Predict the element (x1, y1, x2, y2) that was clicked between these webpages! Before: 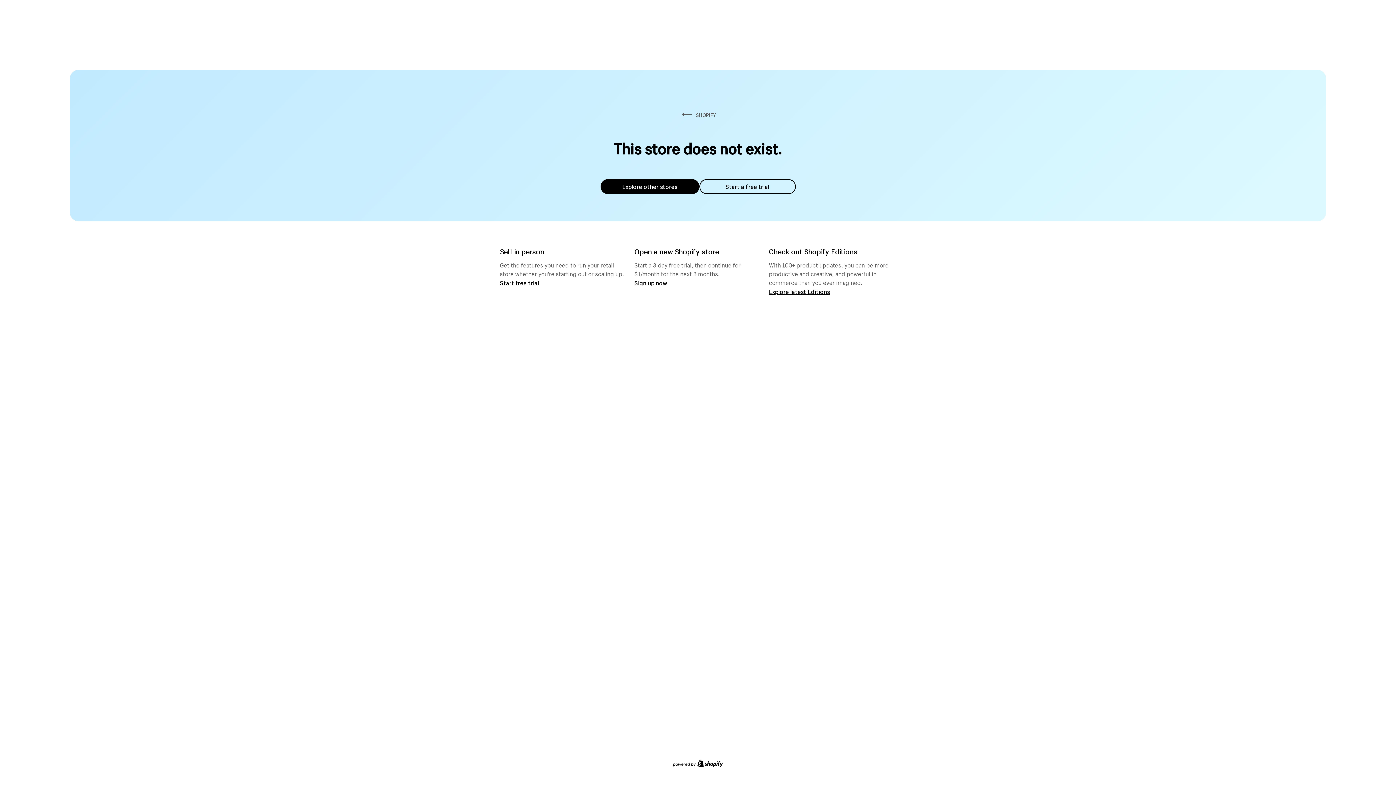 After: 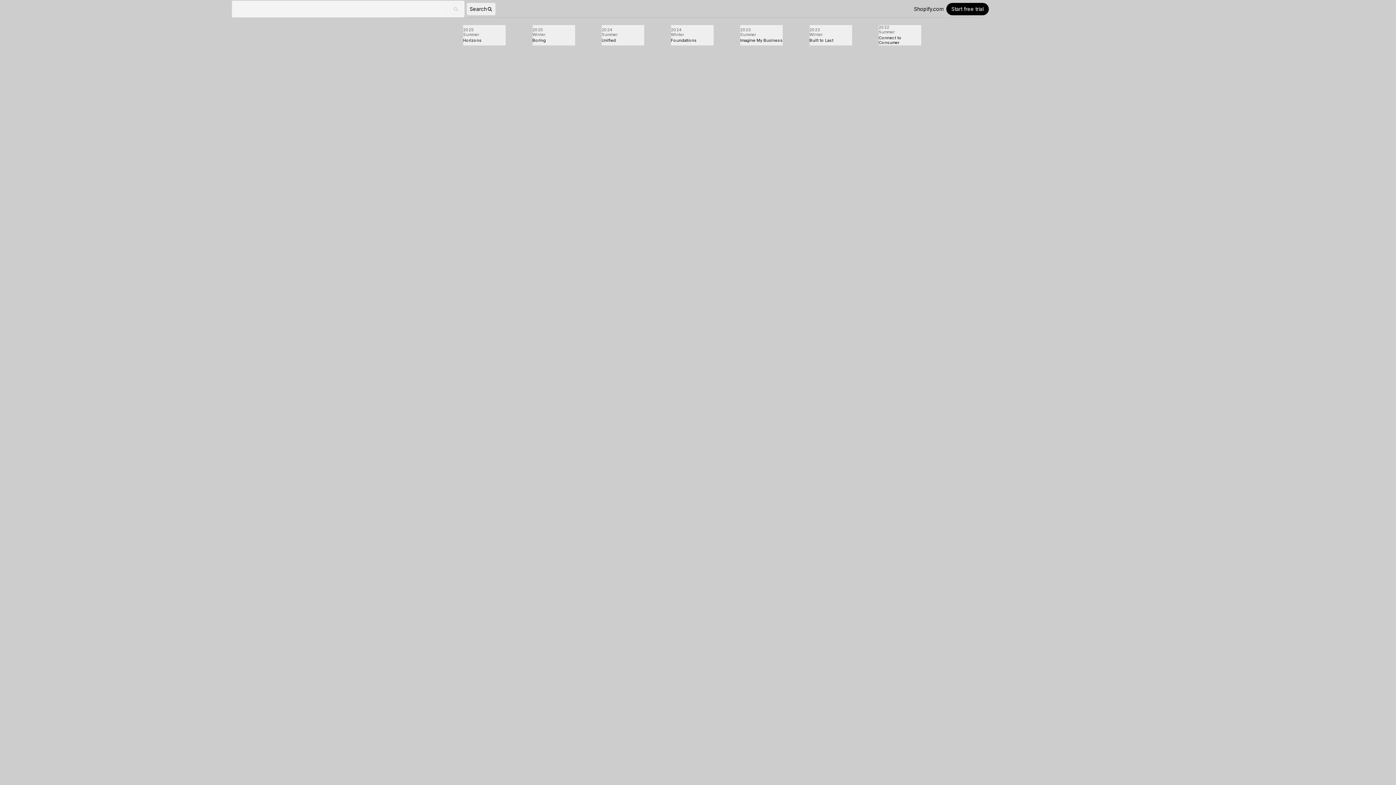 Action: bbox: (769, 287, 830, 295) label: Explore latest Editions